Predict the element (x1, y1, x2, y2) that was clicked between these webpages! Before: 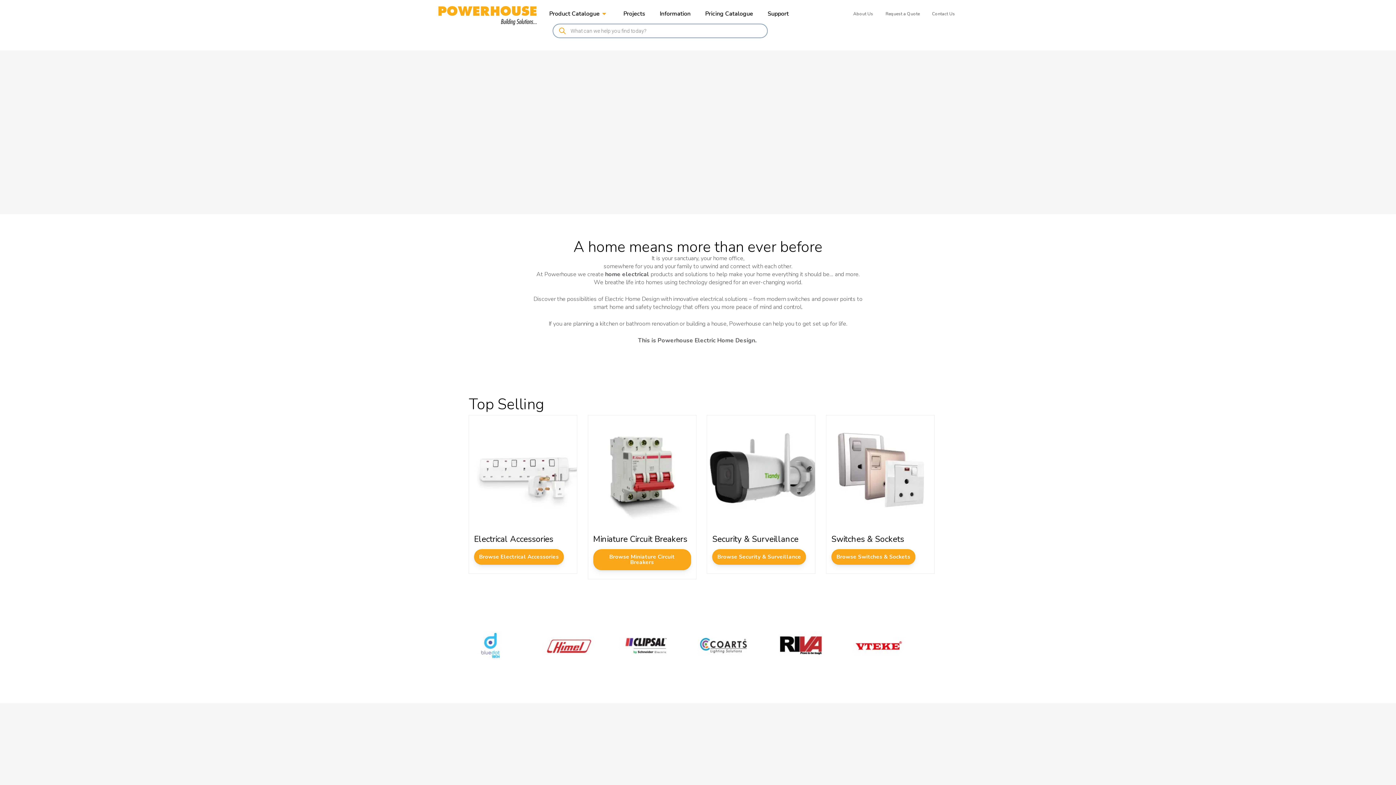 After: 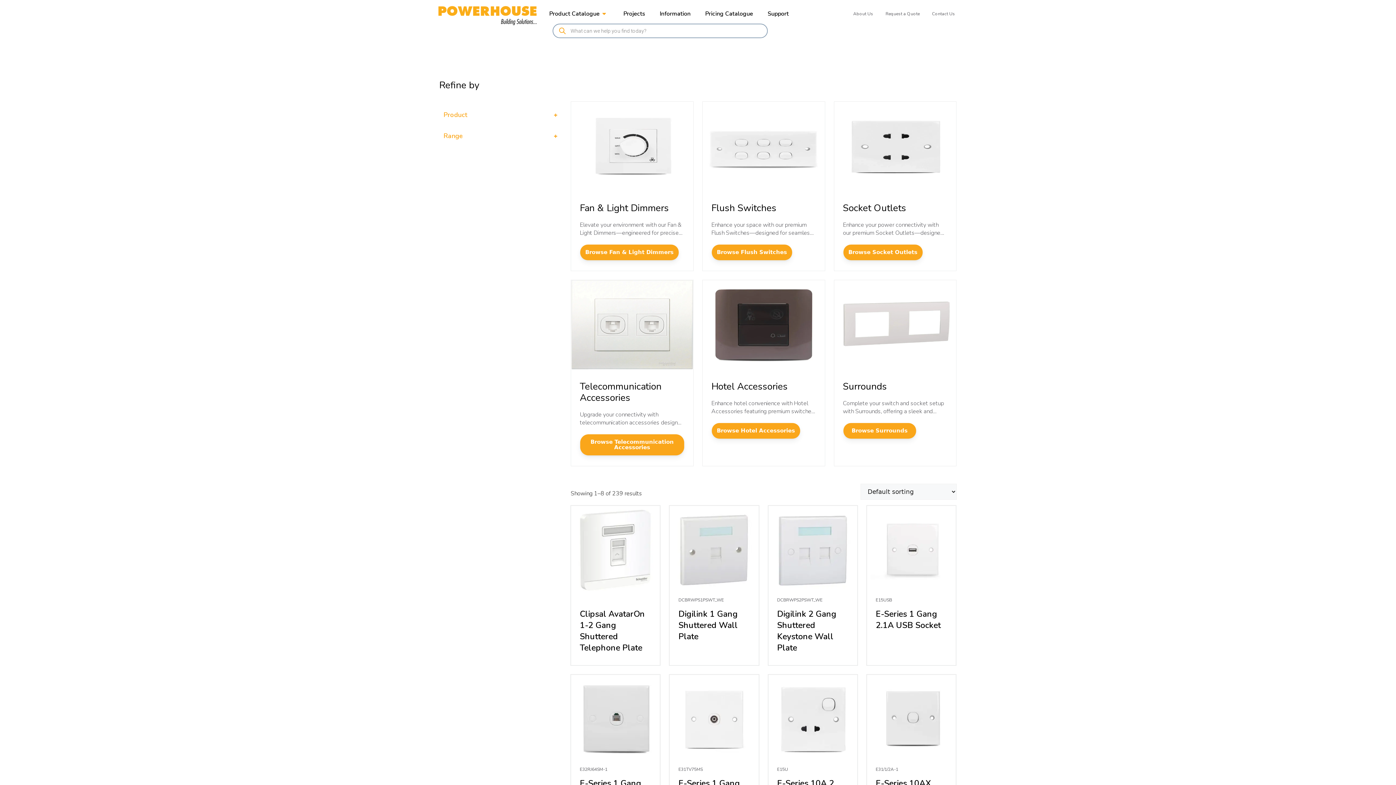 Action: label: Visit product category Switches & Sockets bbox: (826, 549, 934, 570)